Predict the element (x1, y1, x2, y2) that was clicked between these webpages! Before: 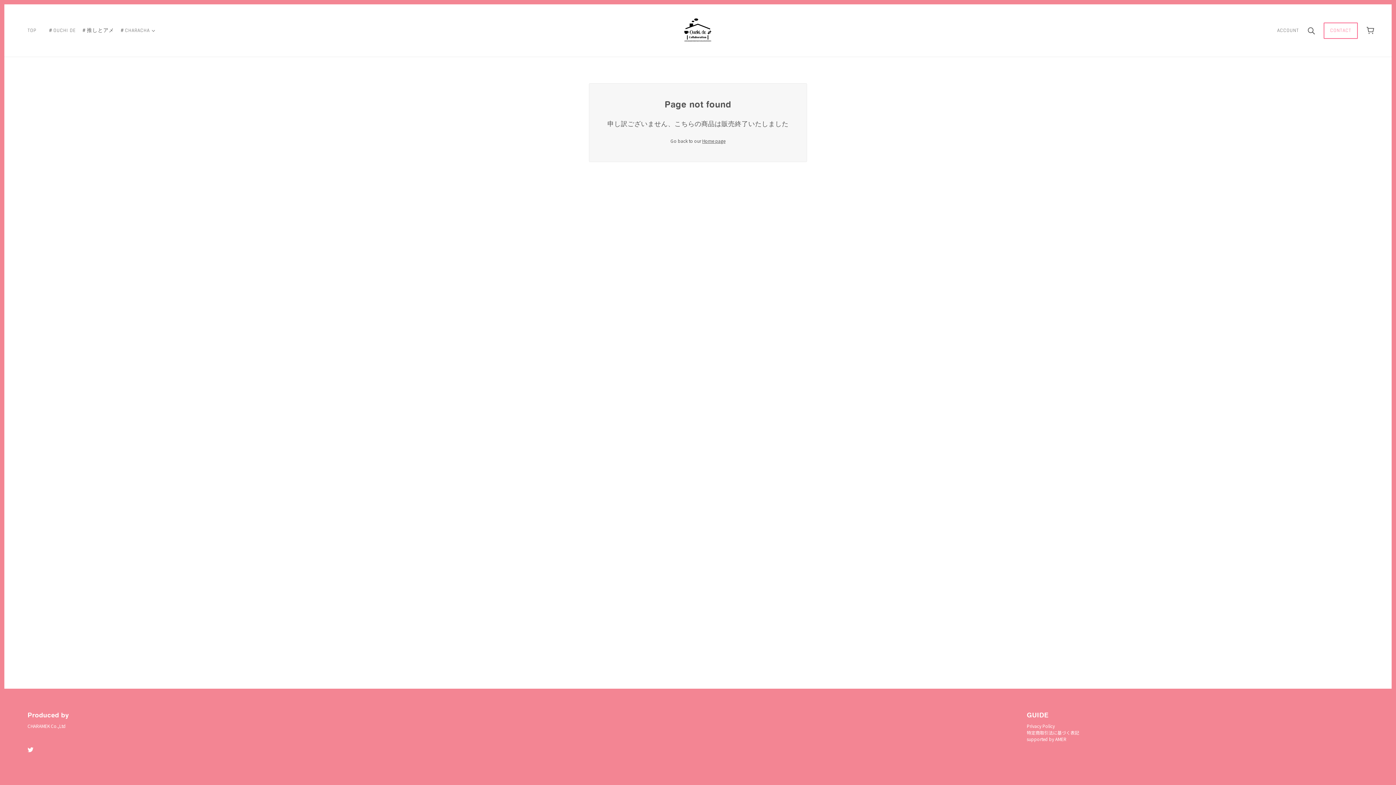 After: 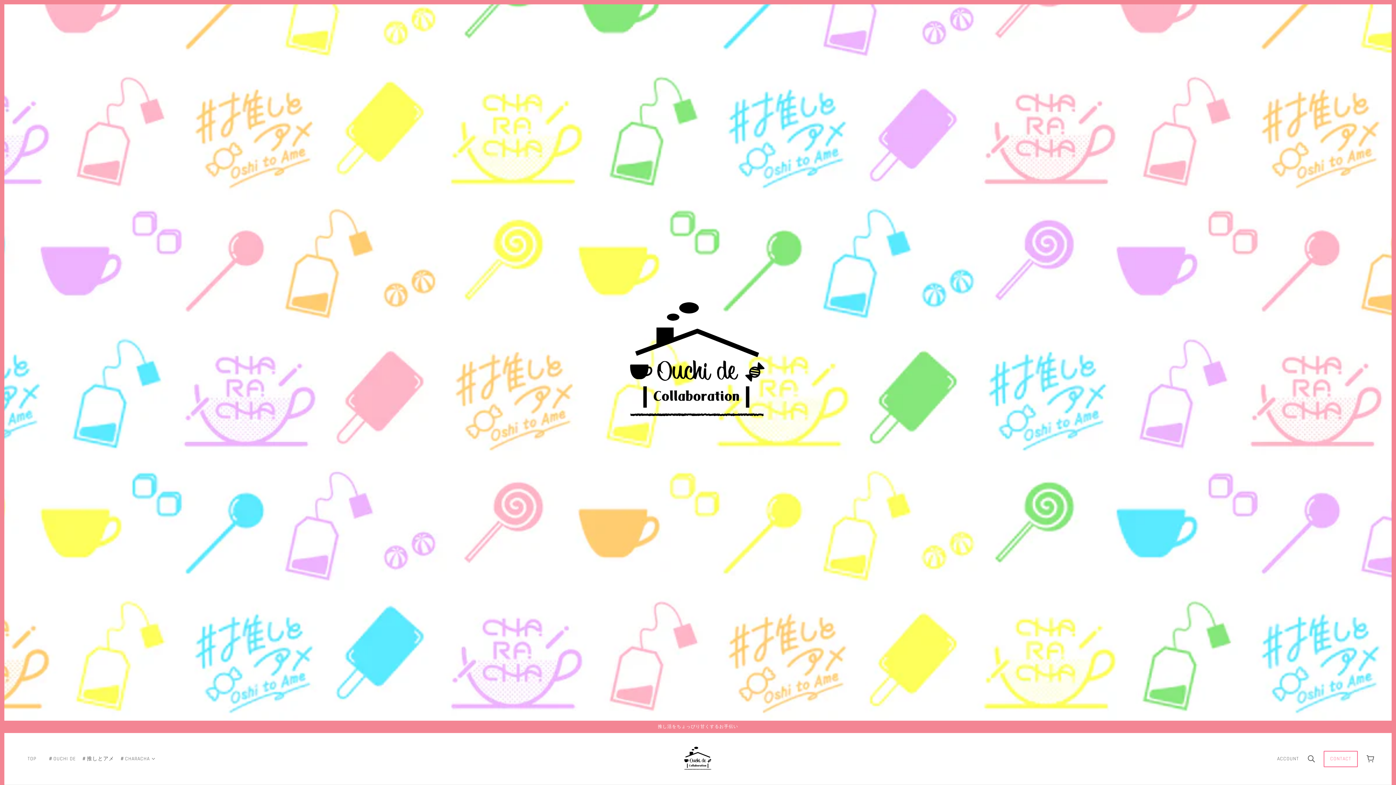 Action: bbox: (702, 137, 725, 143) label: Home page